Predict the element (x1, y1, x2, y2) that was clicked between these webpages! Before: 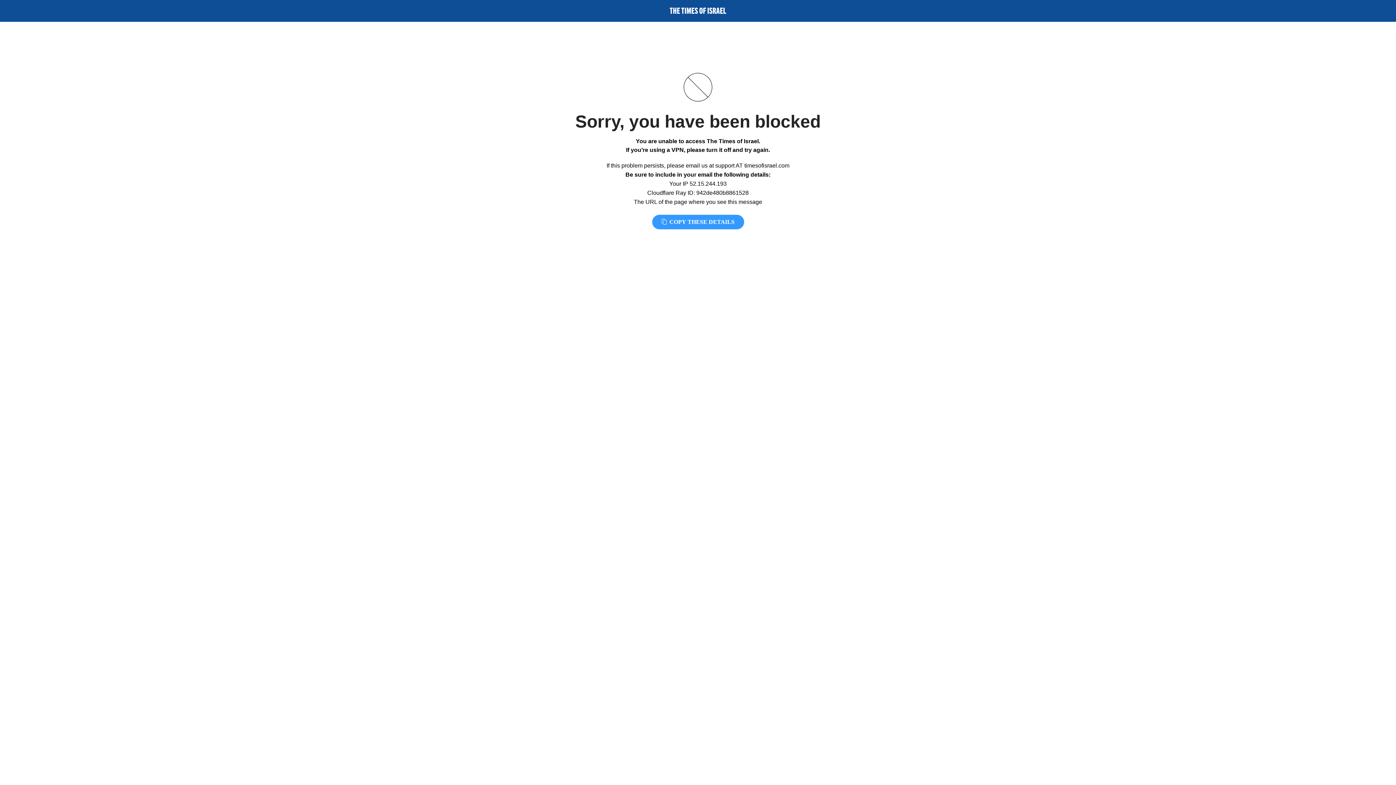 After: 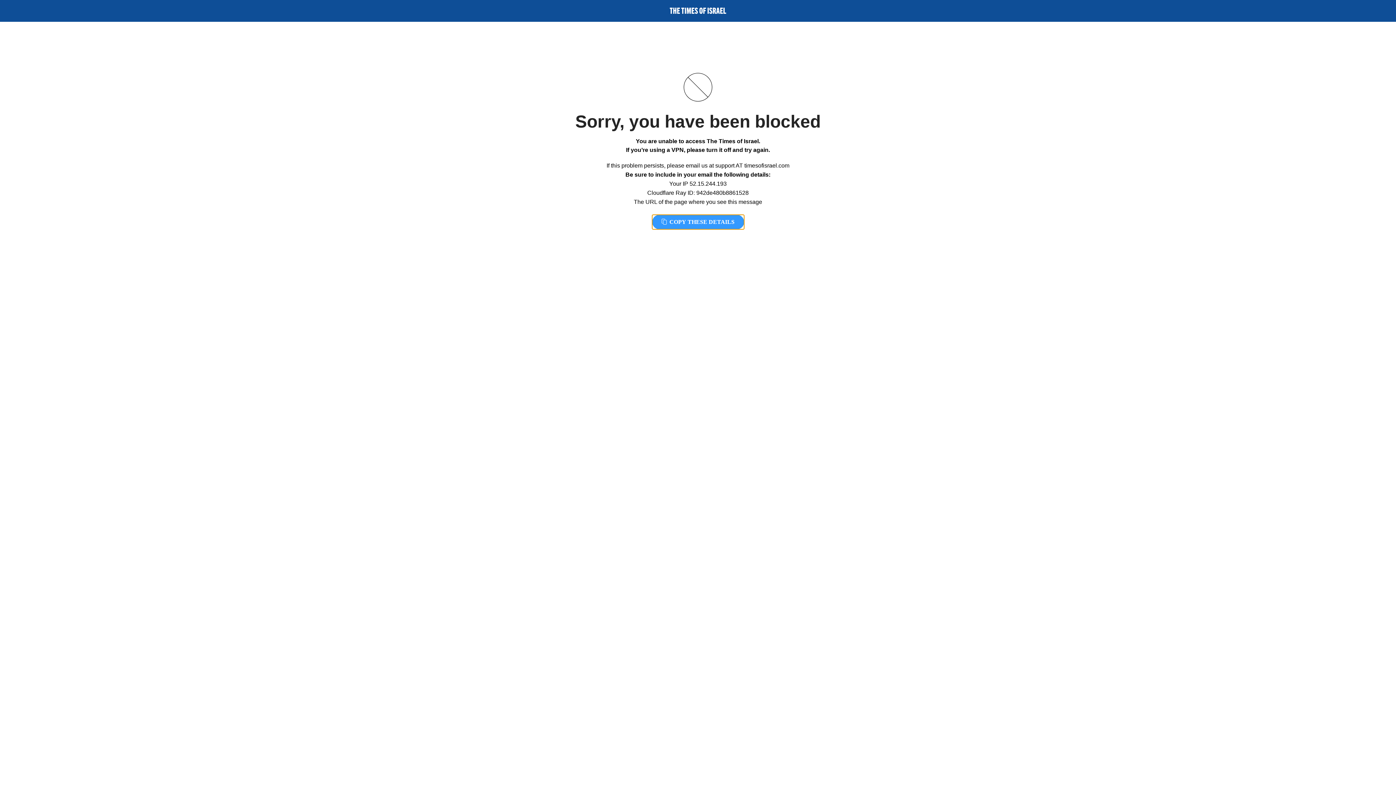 Action: bbox: (652, 214, 744, 229) label:  COPY THESE DETAILS